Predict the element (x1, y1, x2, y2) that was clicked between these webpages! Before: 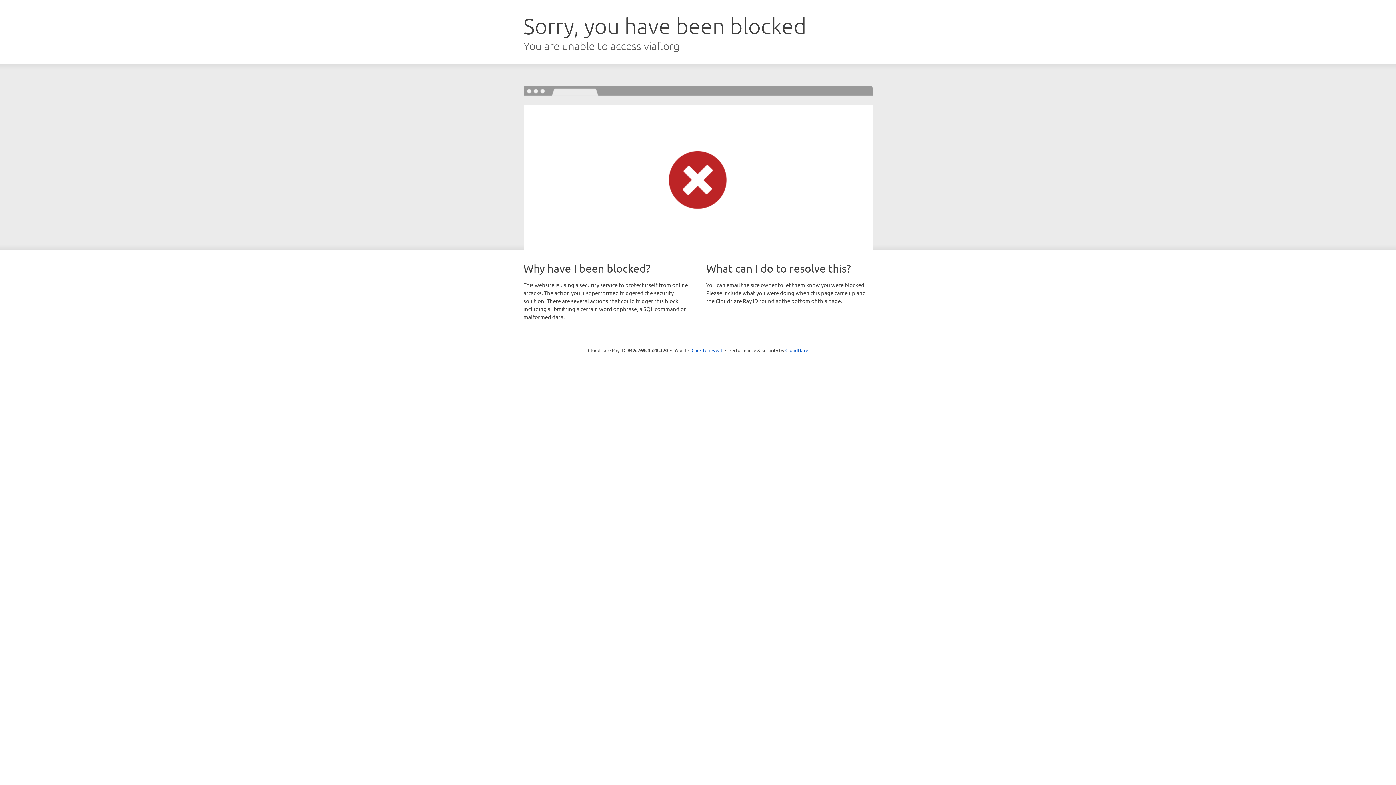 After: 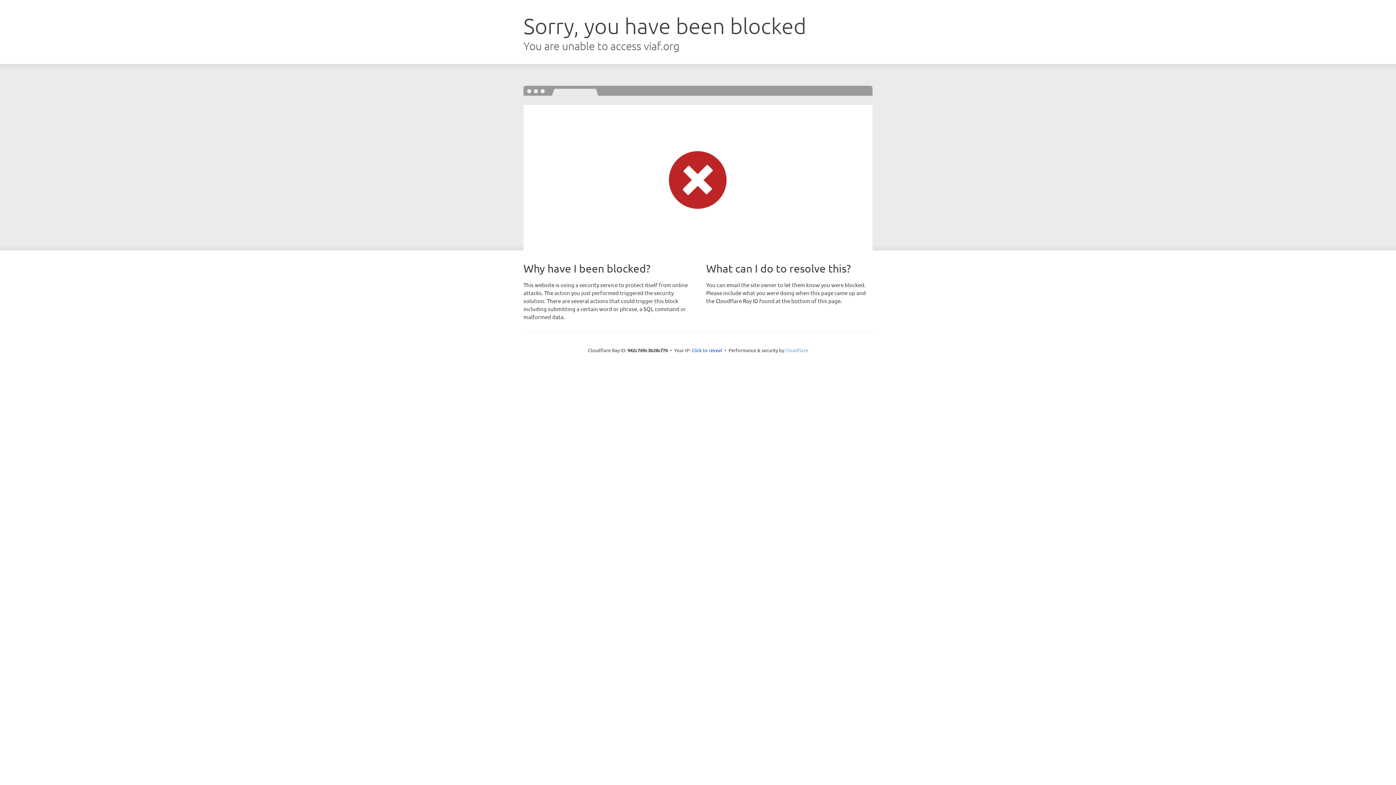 Action: label: Cloudflare bbox: (785, 347, 808, 353)